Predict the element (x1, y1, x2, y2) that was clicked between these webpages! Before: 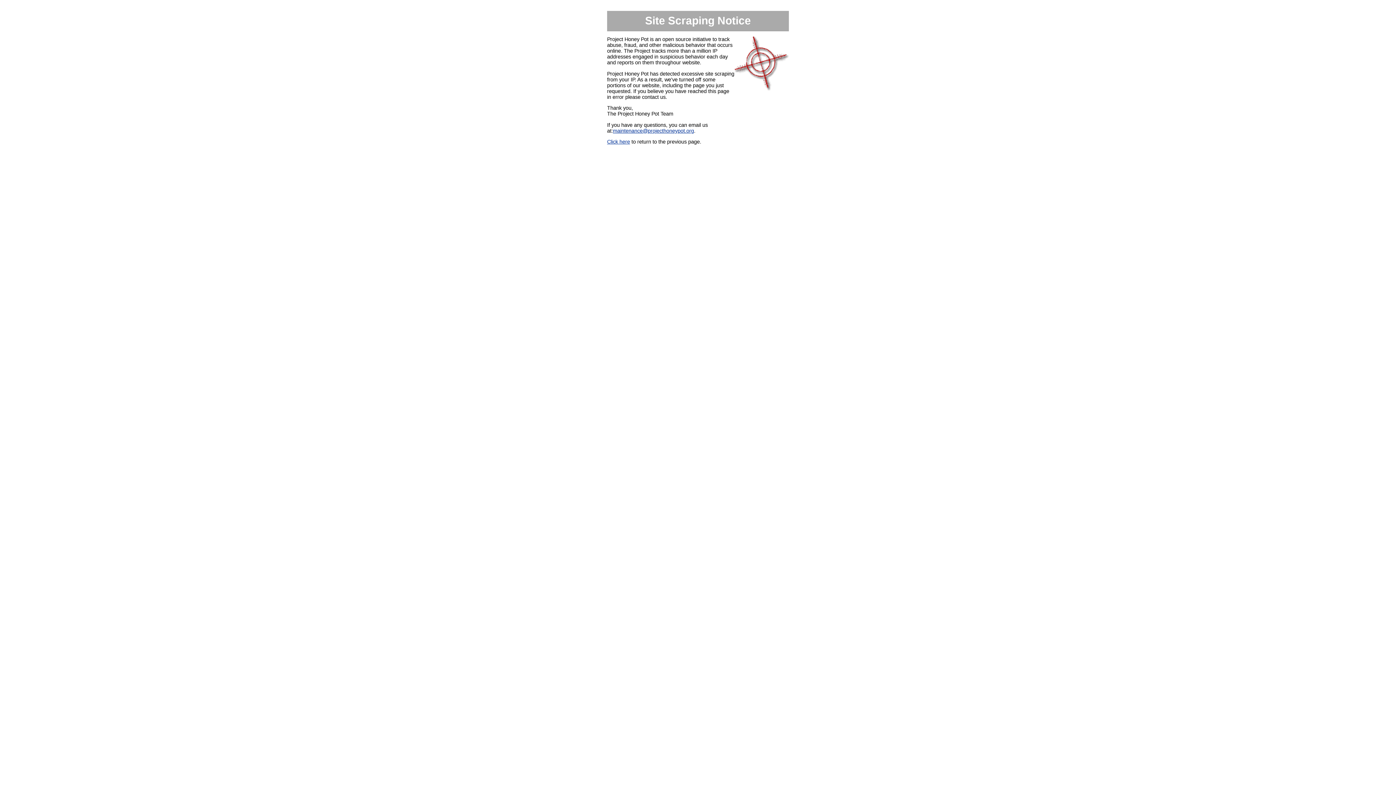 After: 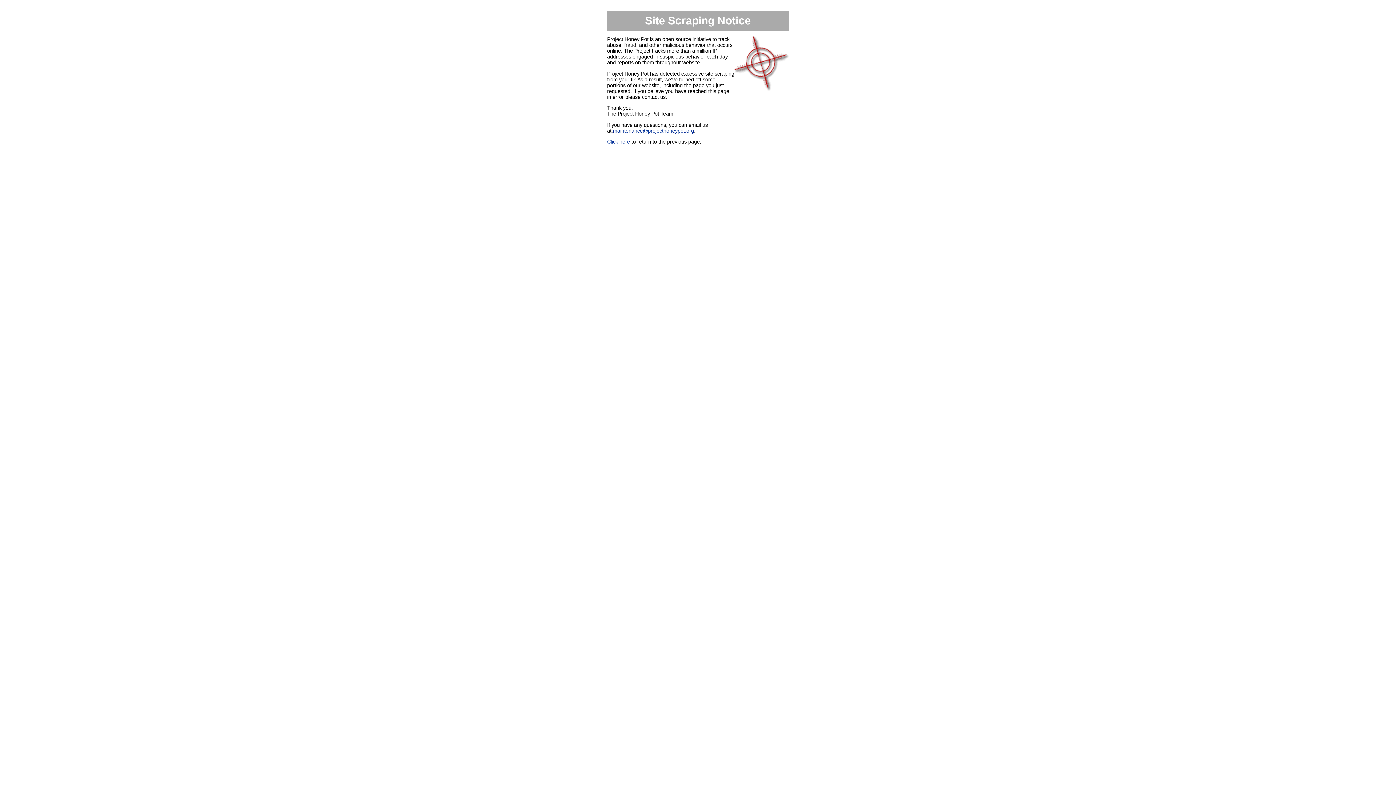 Action: bbox: (613, 127, 694, 133) label: maintenance@projecthoneypot.org